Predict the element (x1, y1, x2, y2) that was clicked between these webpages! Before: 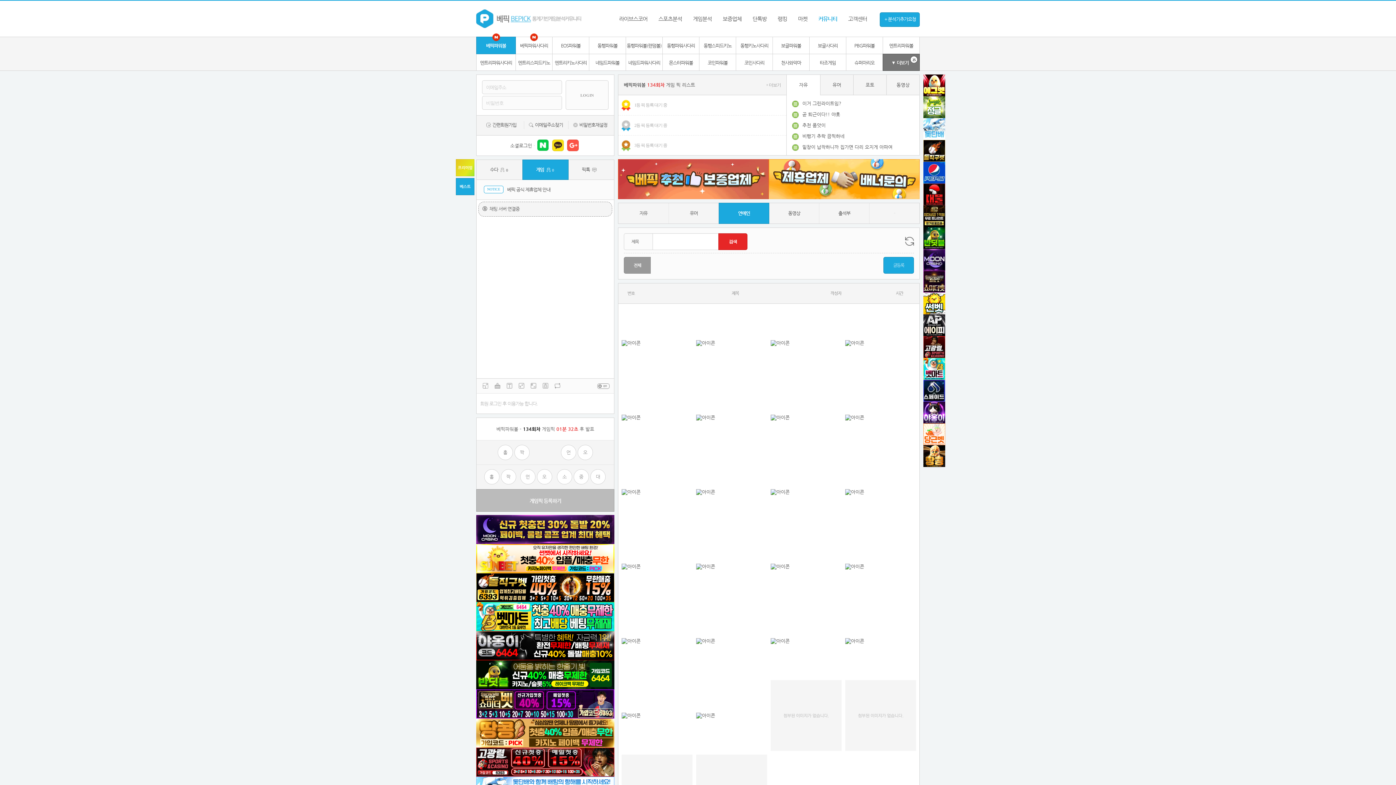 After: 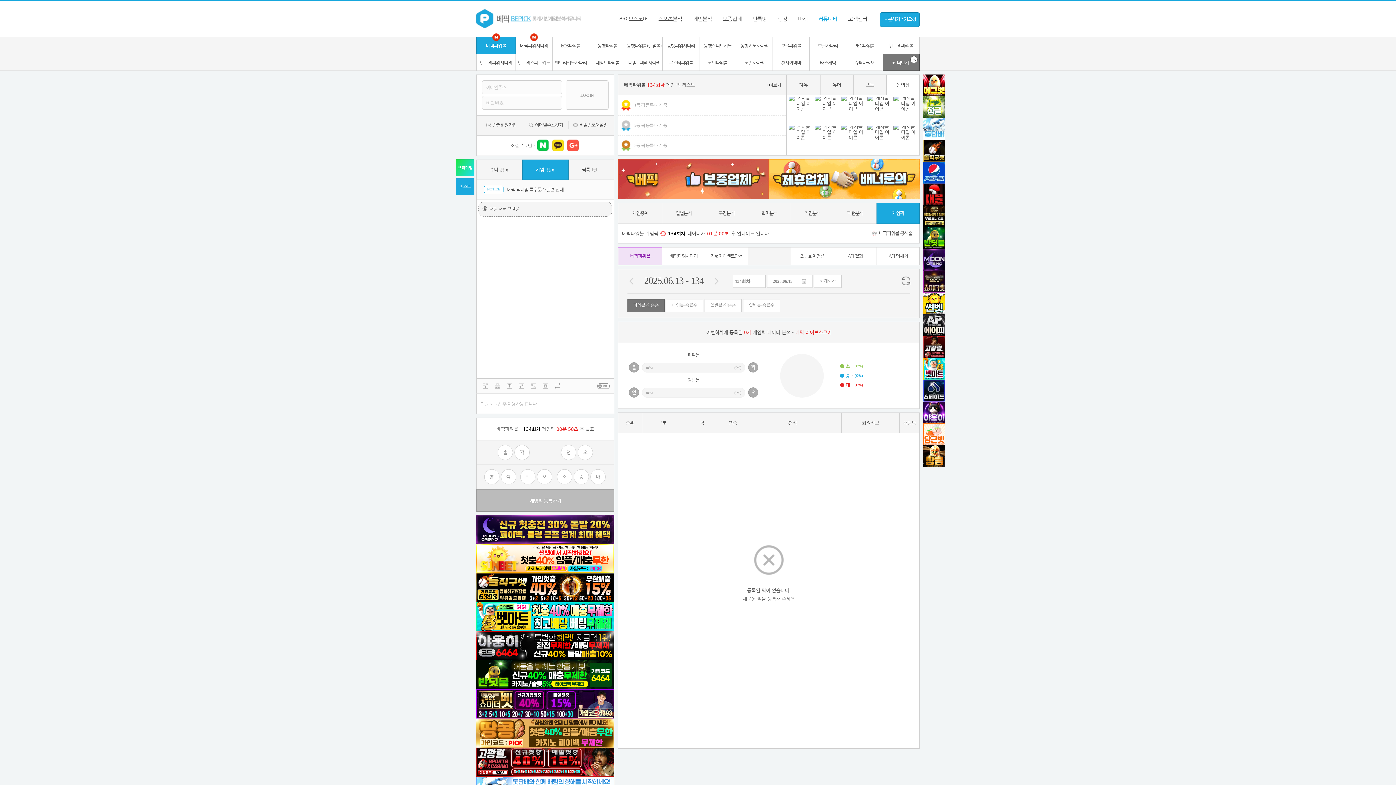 Action: bbox: (766, 74, 781, 95) label: + 더보기